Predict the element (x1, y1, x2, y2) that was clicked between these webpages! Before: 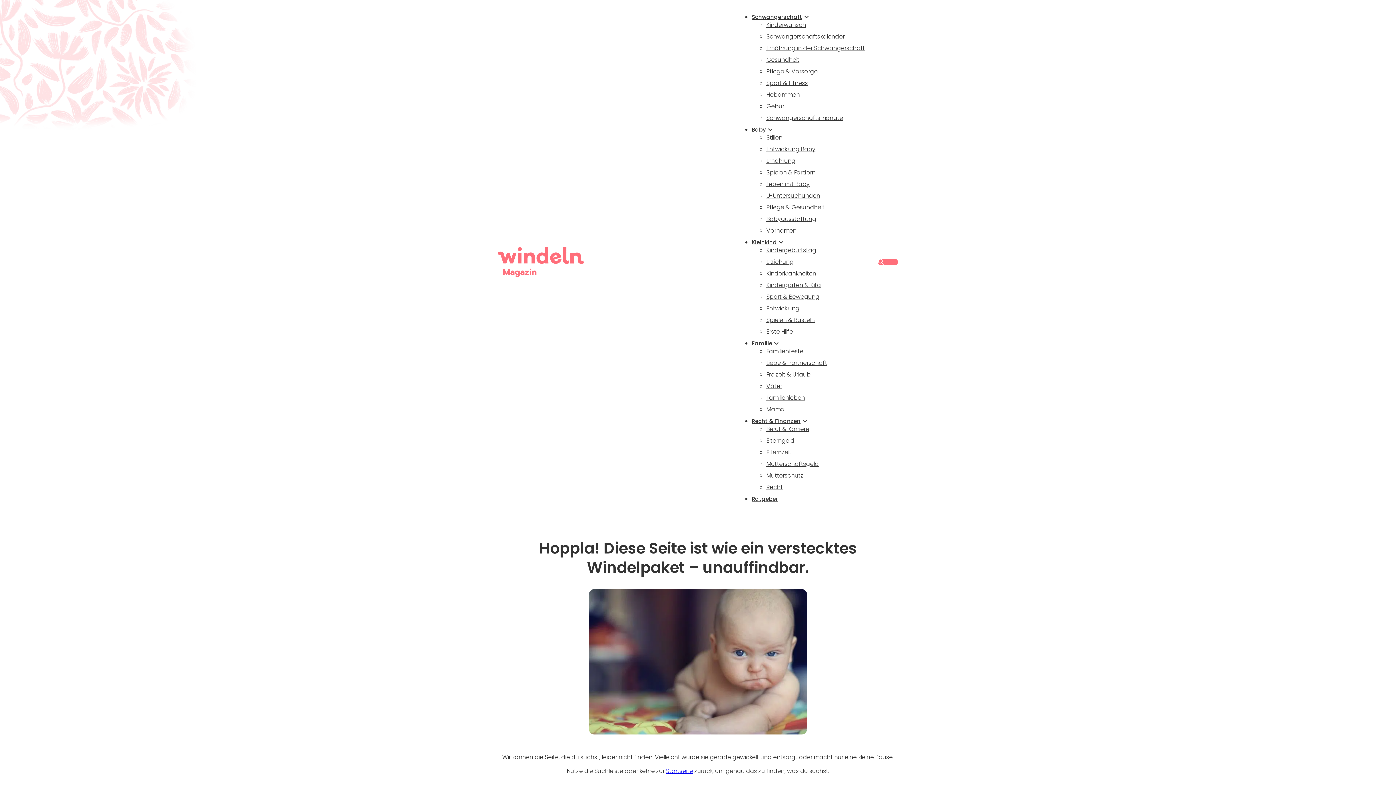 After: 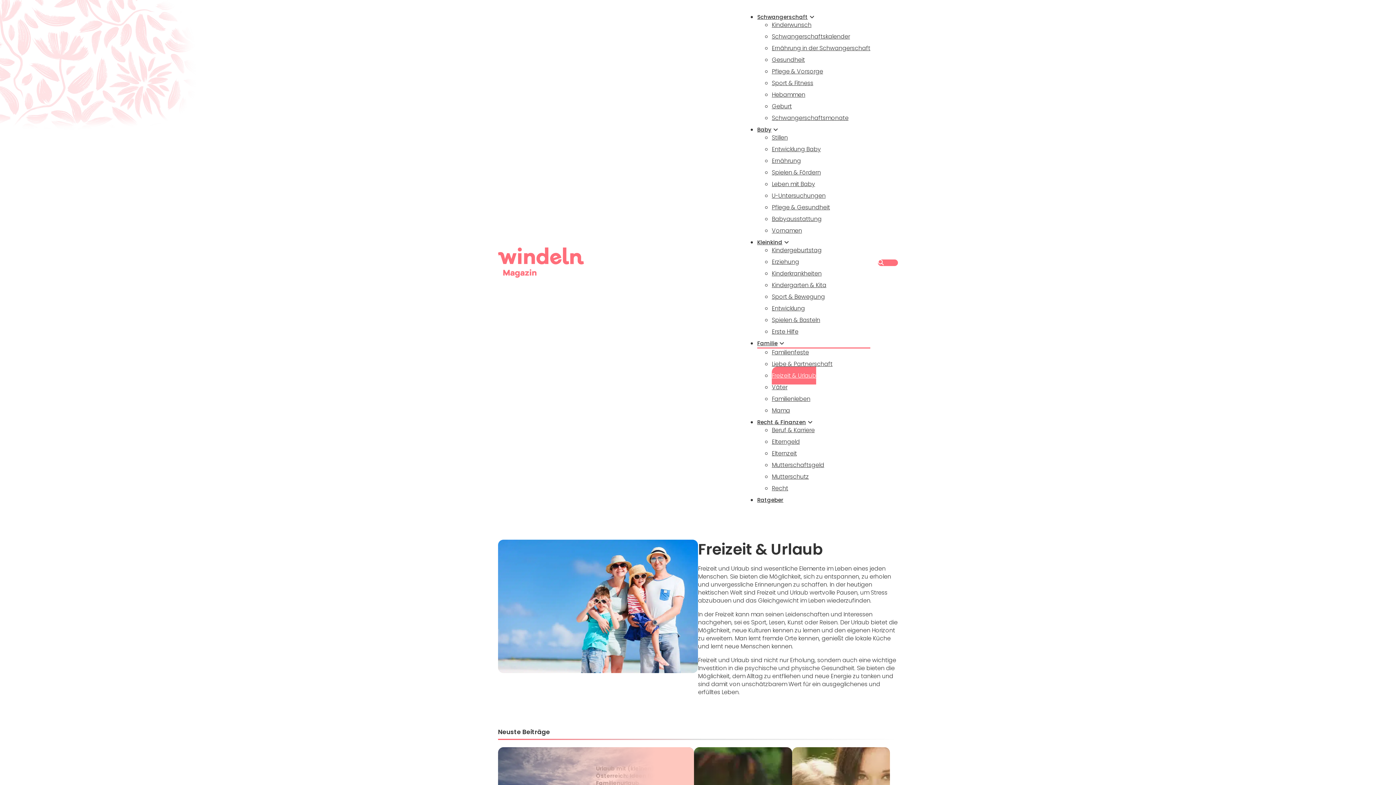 Action: label: Freizeit & Urlaub bbox: (766, 365, 810, 382)